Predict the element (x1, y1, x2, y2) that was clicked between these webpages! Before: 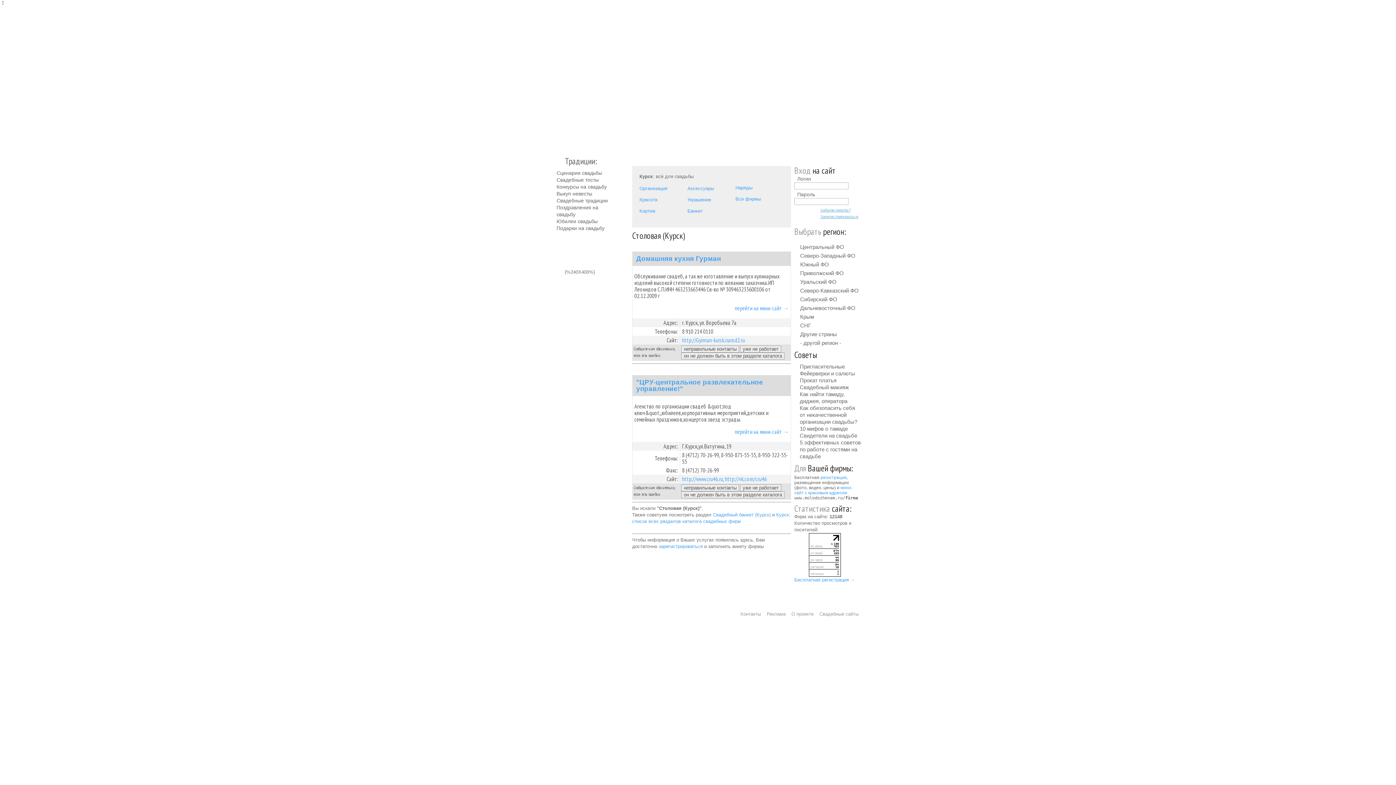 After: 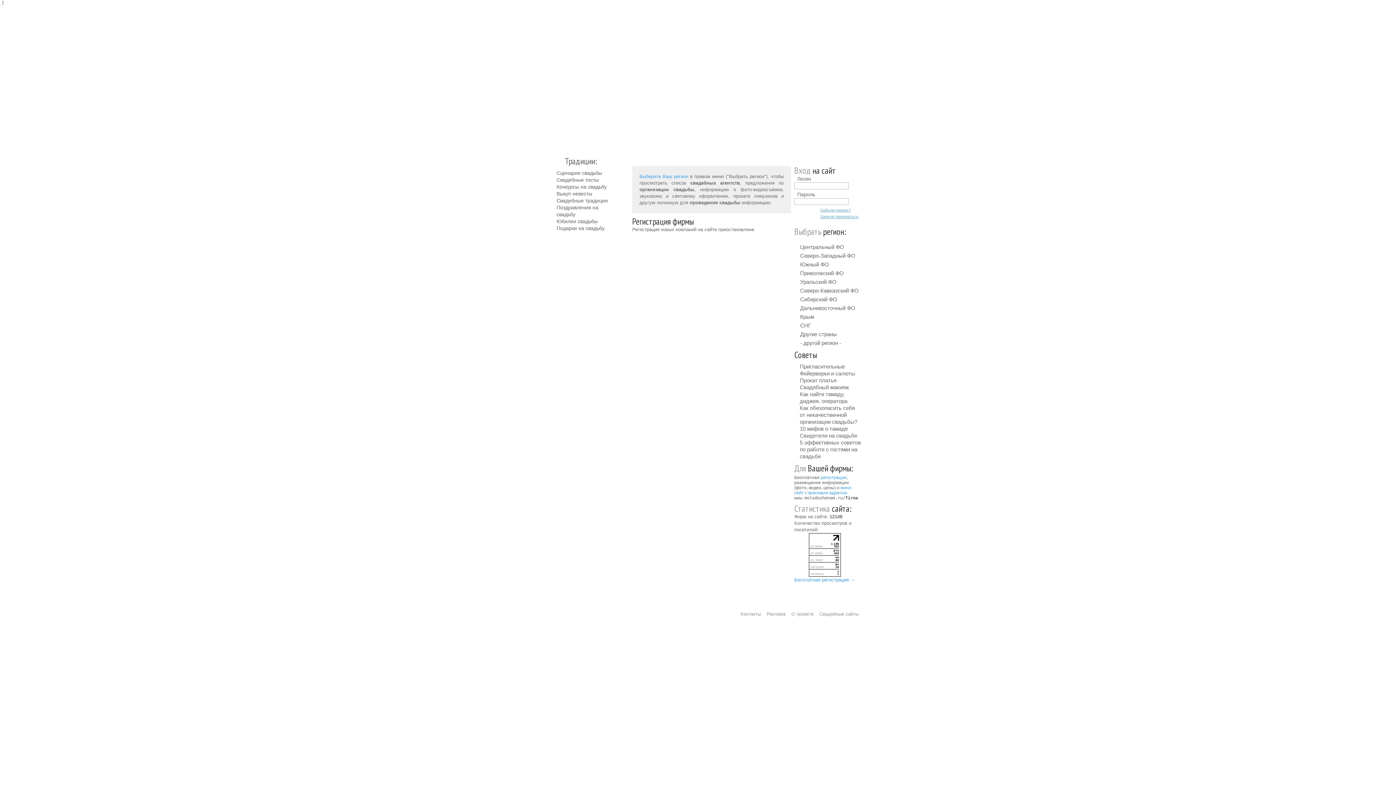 Action: bbox: (820, 214, 858, 218) label: Зарегистрироваться